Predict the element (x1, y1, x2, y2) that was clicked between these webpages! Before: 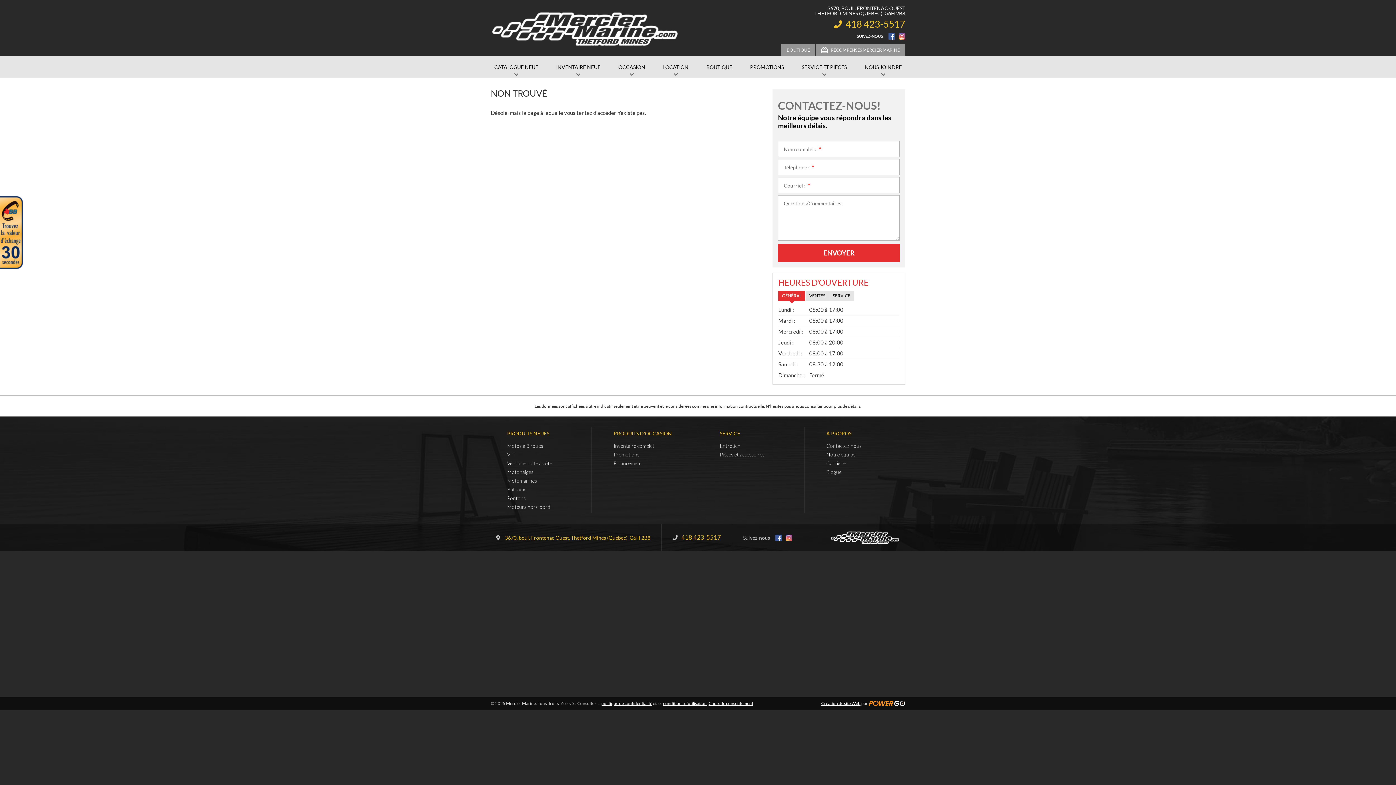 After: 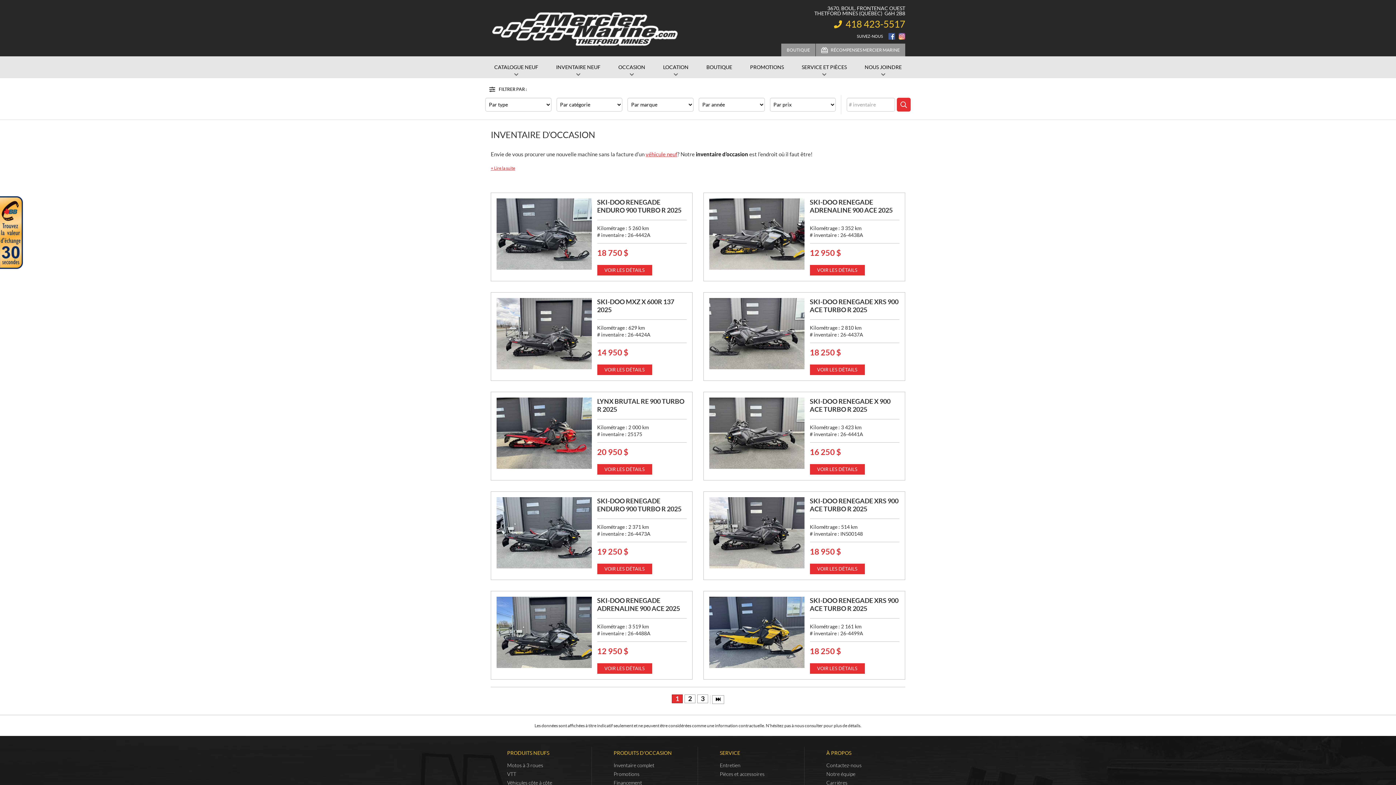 Action: label: OCCASION bbox: (609, 56, 654, 78)